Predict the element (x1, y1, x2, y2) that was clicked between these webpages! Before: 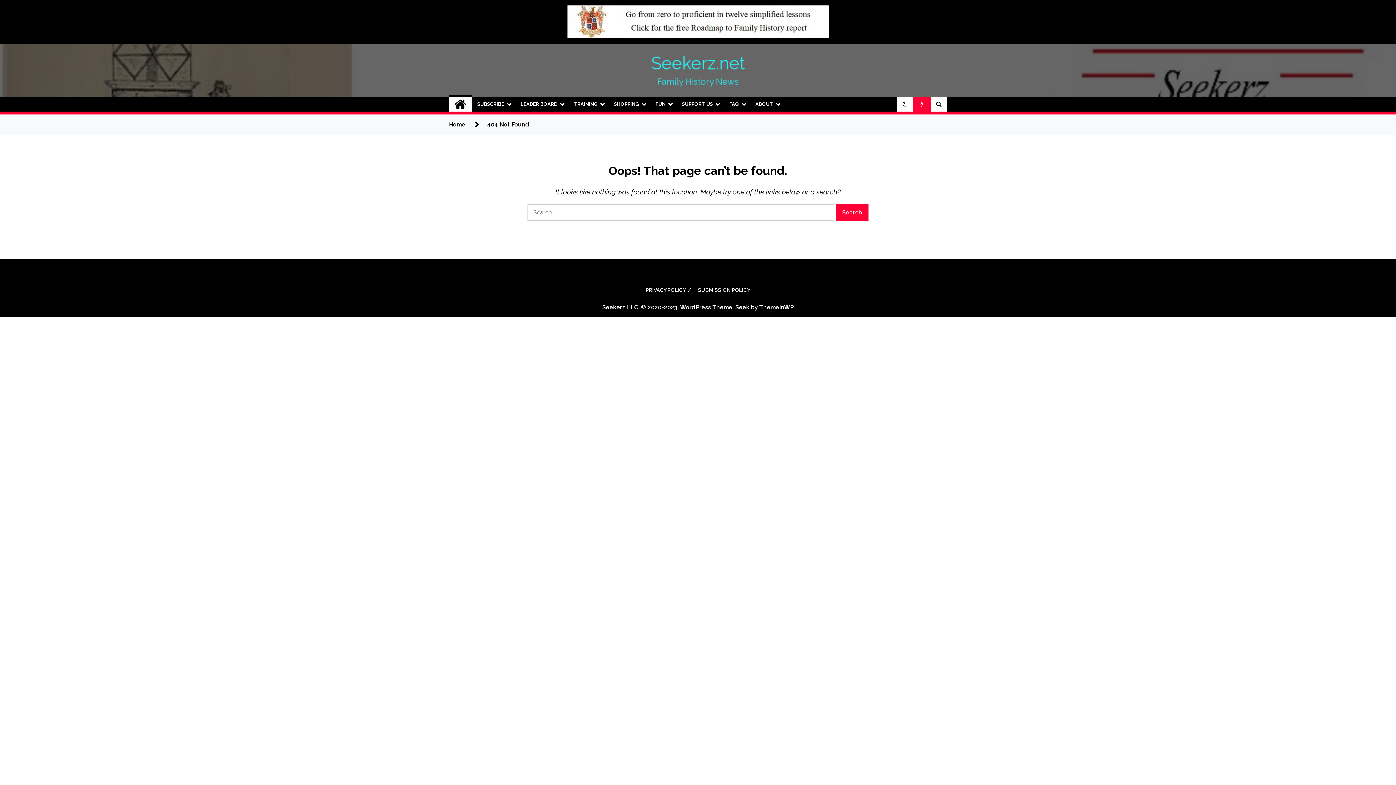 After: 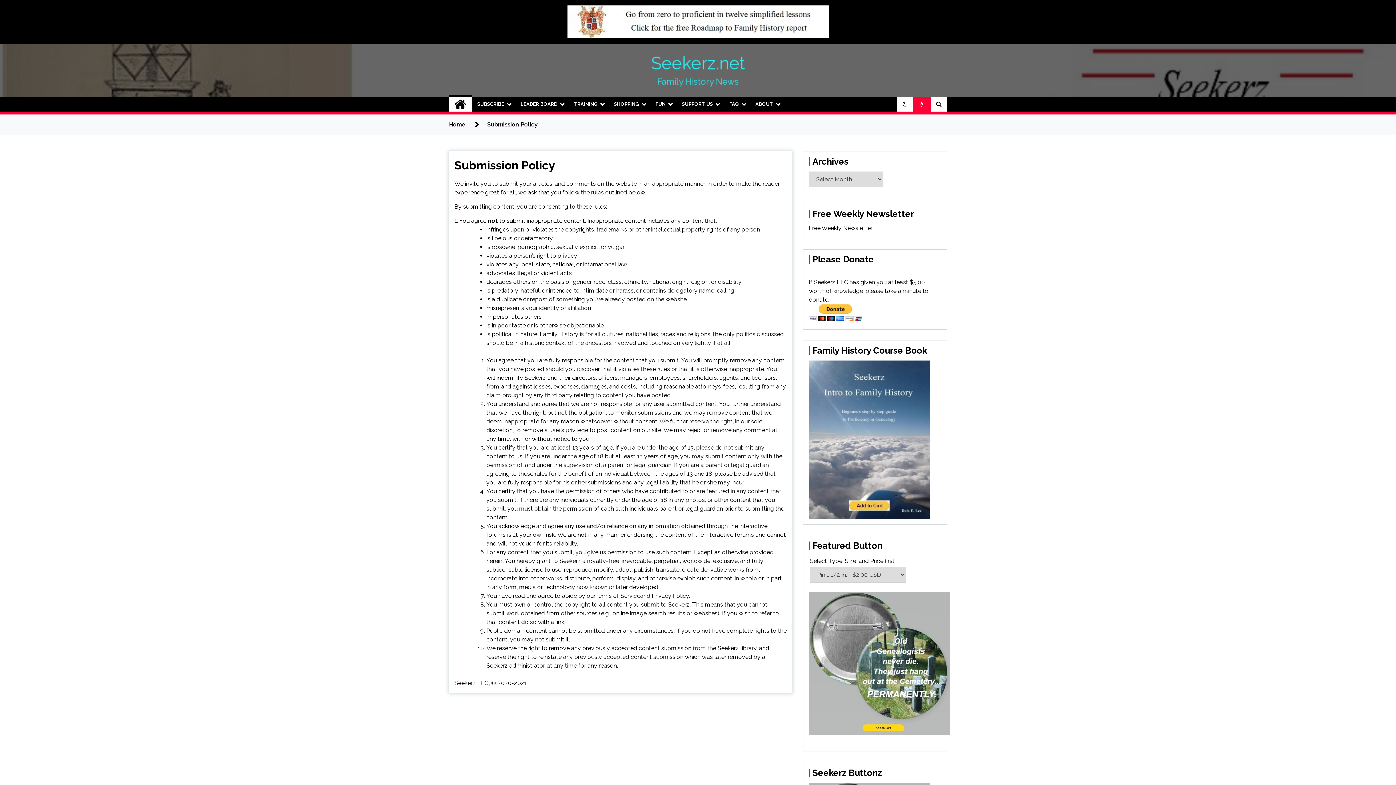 Action: label: SUBMISSION POLICY bbox: (694, 282, 754, 297)